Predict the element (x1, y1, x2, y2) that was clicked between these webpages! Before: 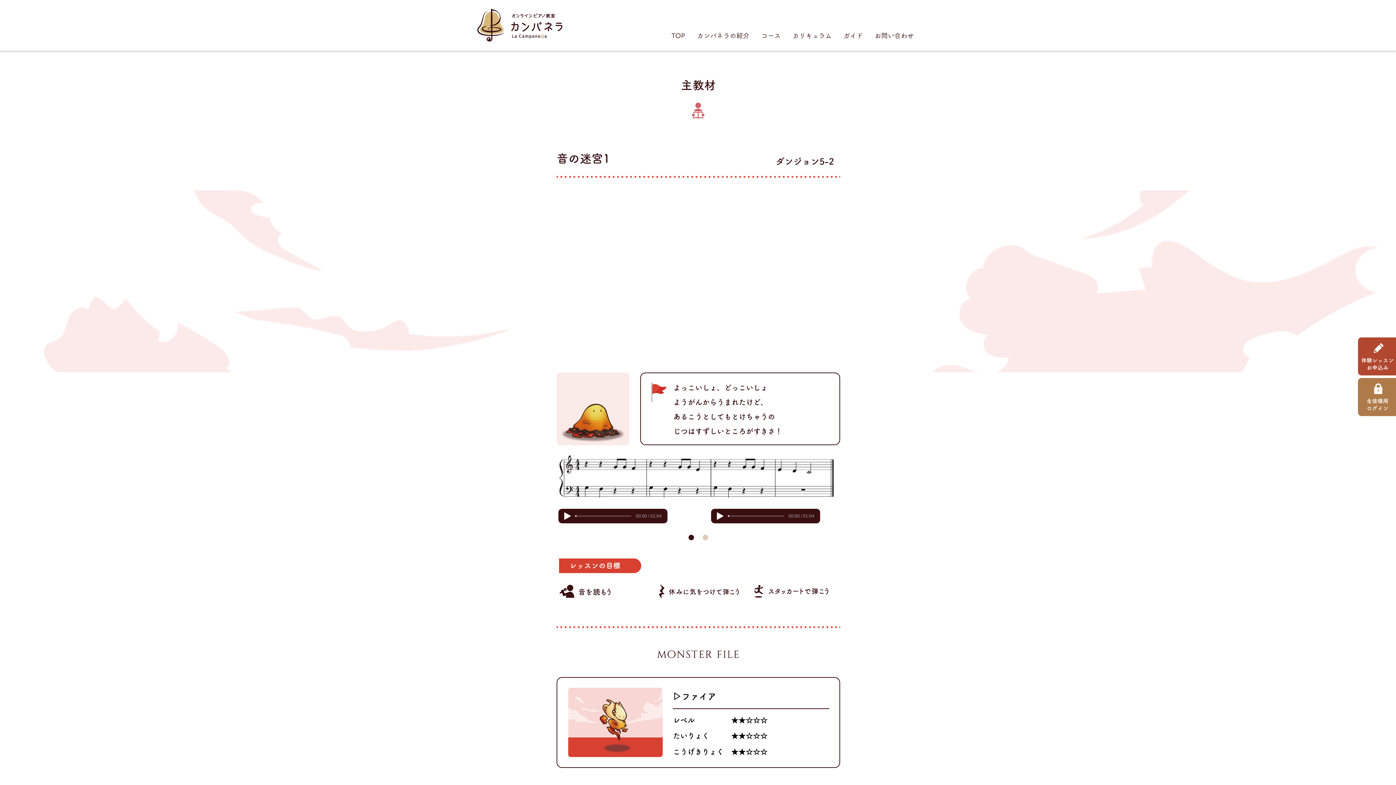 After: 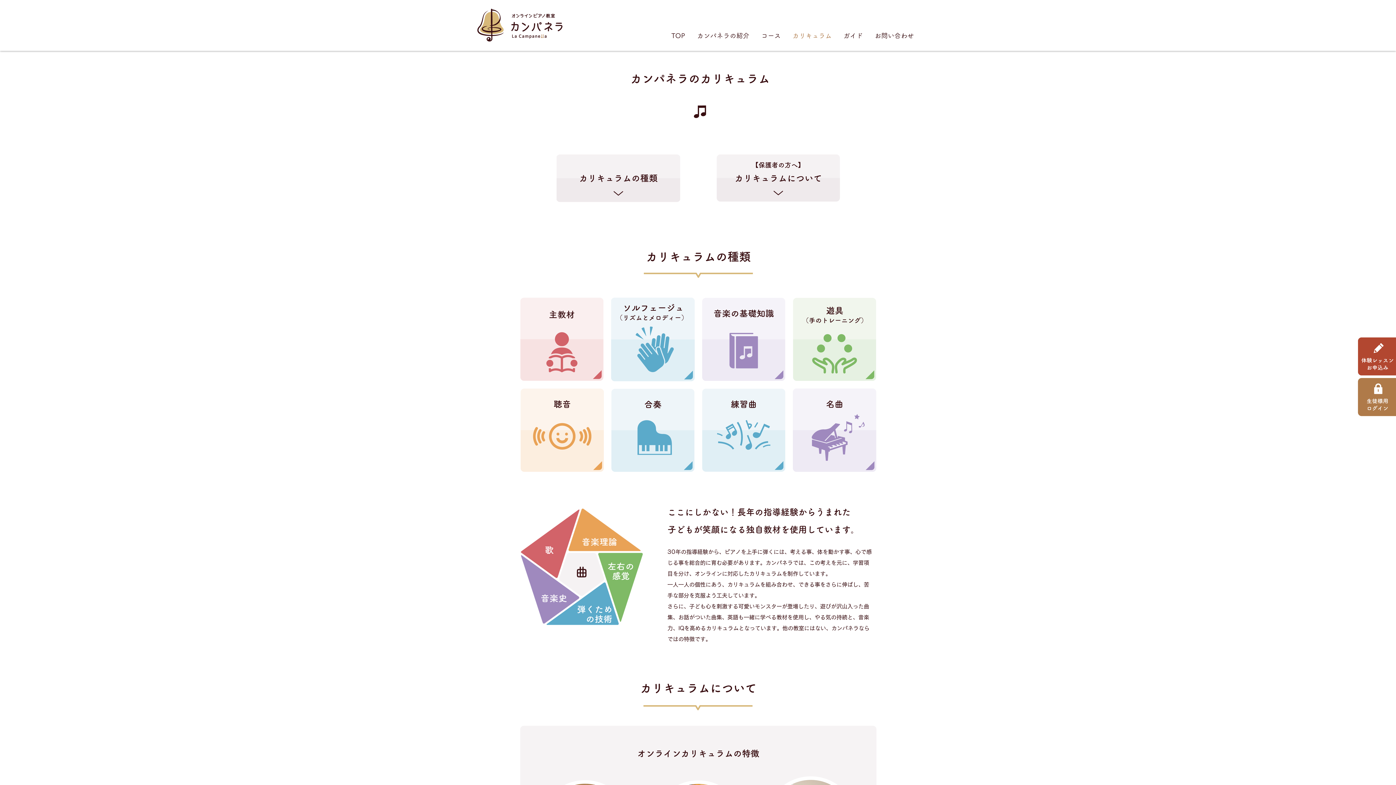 Action: label: カリキュラム bbox: (786, 29, 837, 42)